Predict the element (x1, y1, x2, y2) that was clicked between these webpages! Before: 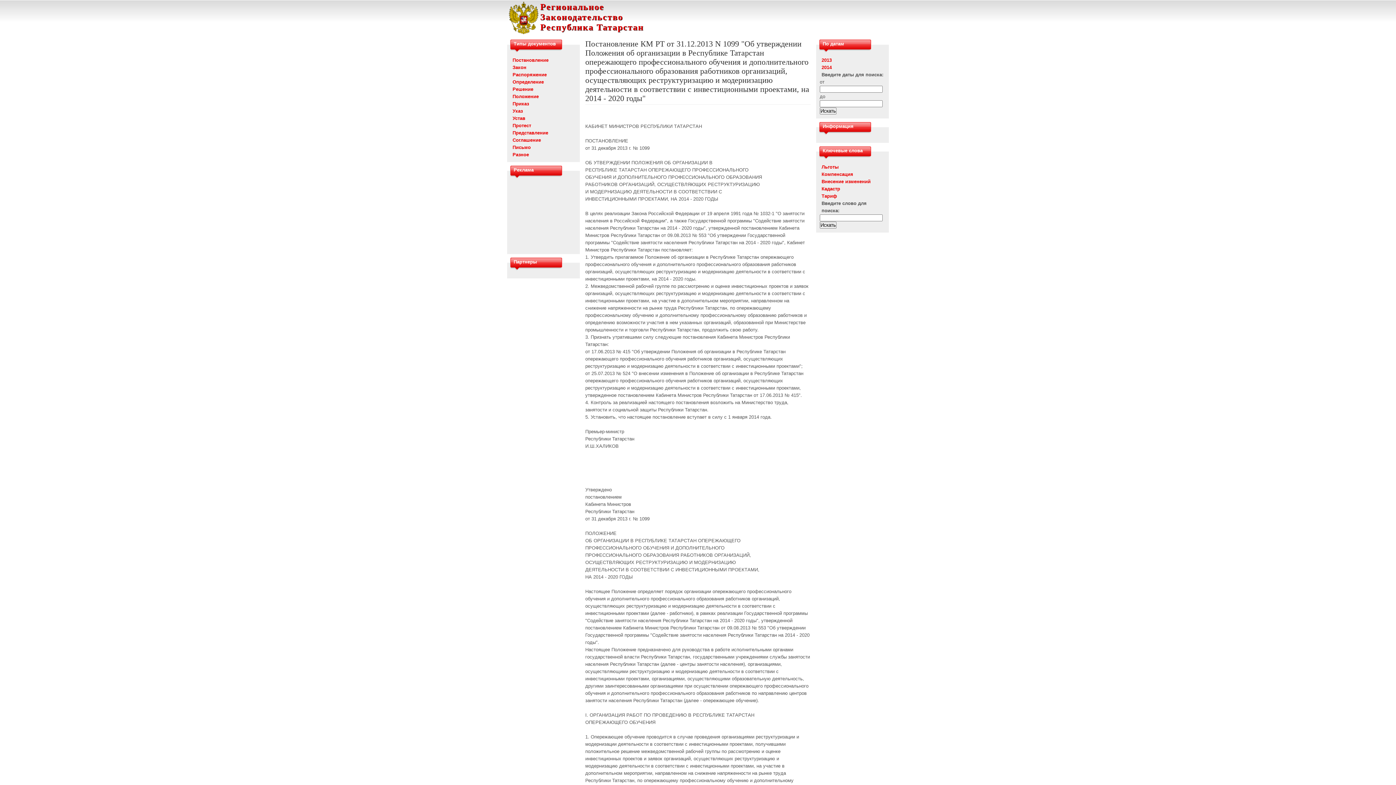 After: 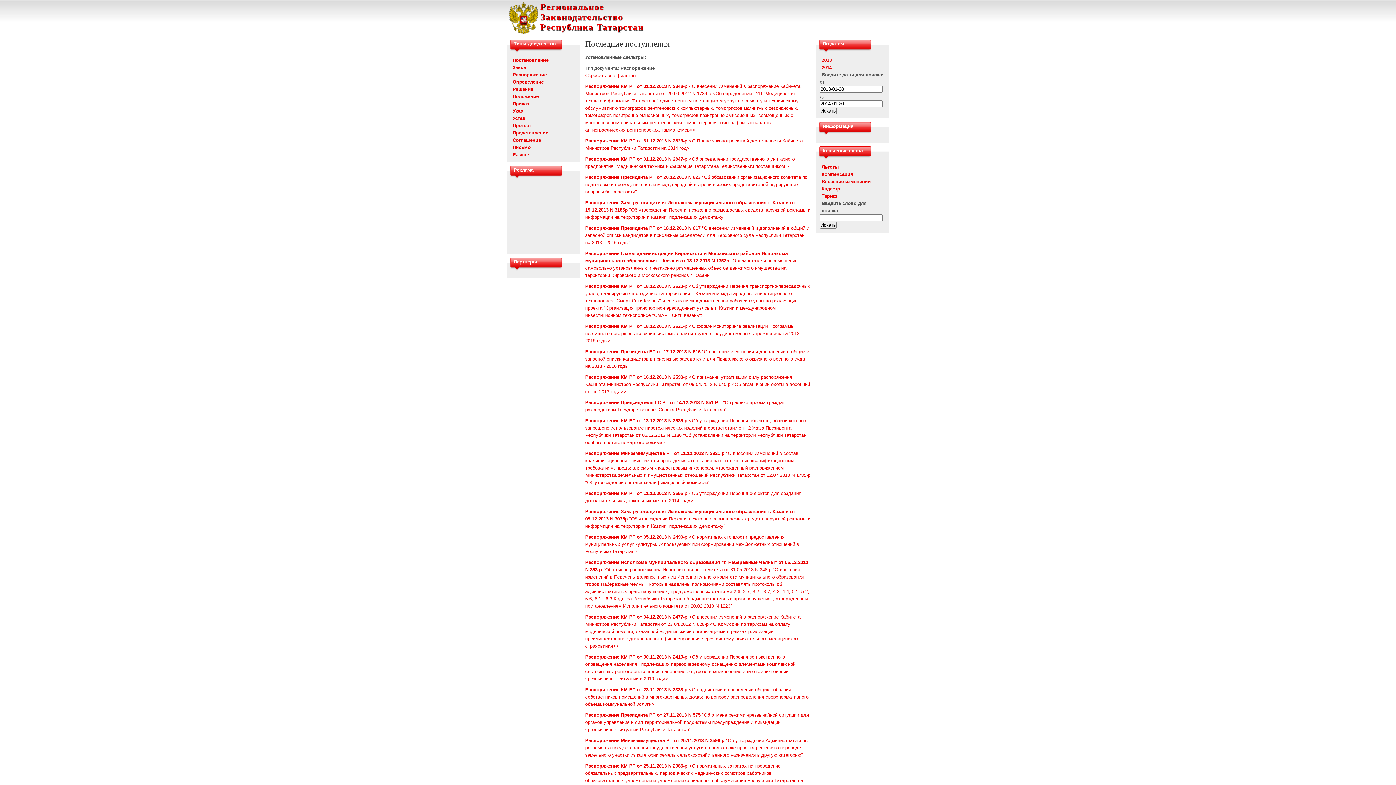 Action: label: Распоряжение bbox: (512, 72, 546, 77)